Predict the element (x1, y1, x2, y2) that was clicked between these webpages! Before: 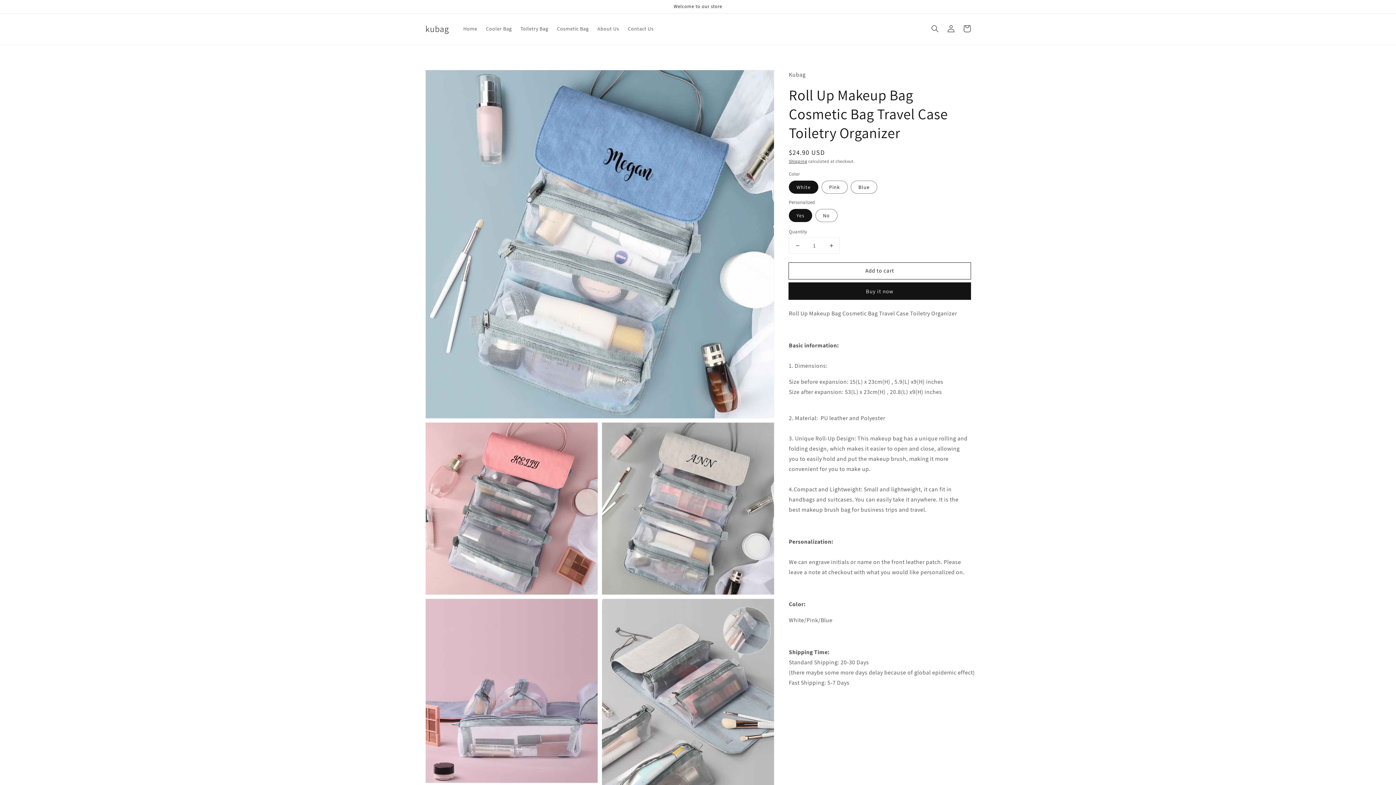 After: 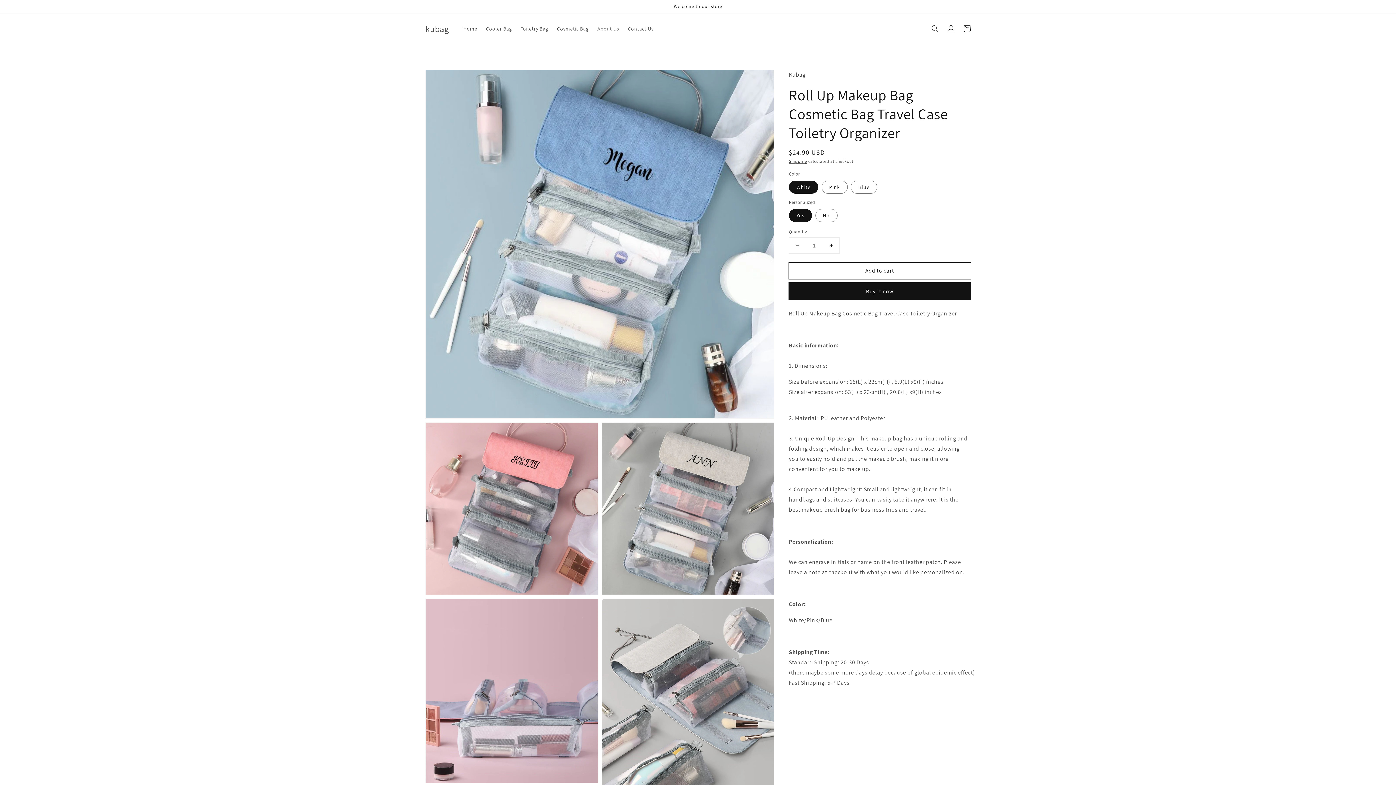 Action: bbox: (789, 237, 805, 253) label: Decrease quantity for Roll Up Makeup Bag Cosmetic Bag Travel Case Toiletry Organizer